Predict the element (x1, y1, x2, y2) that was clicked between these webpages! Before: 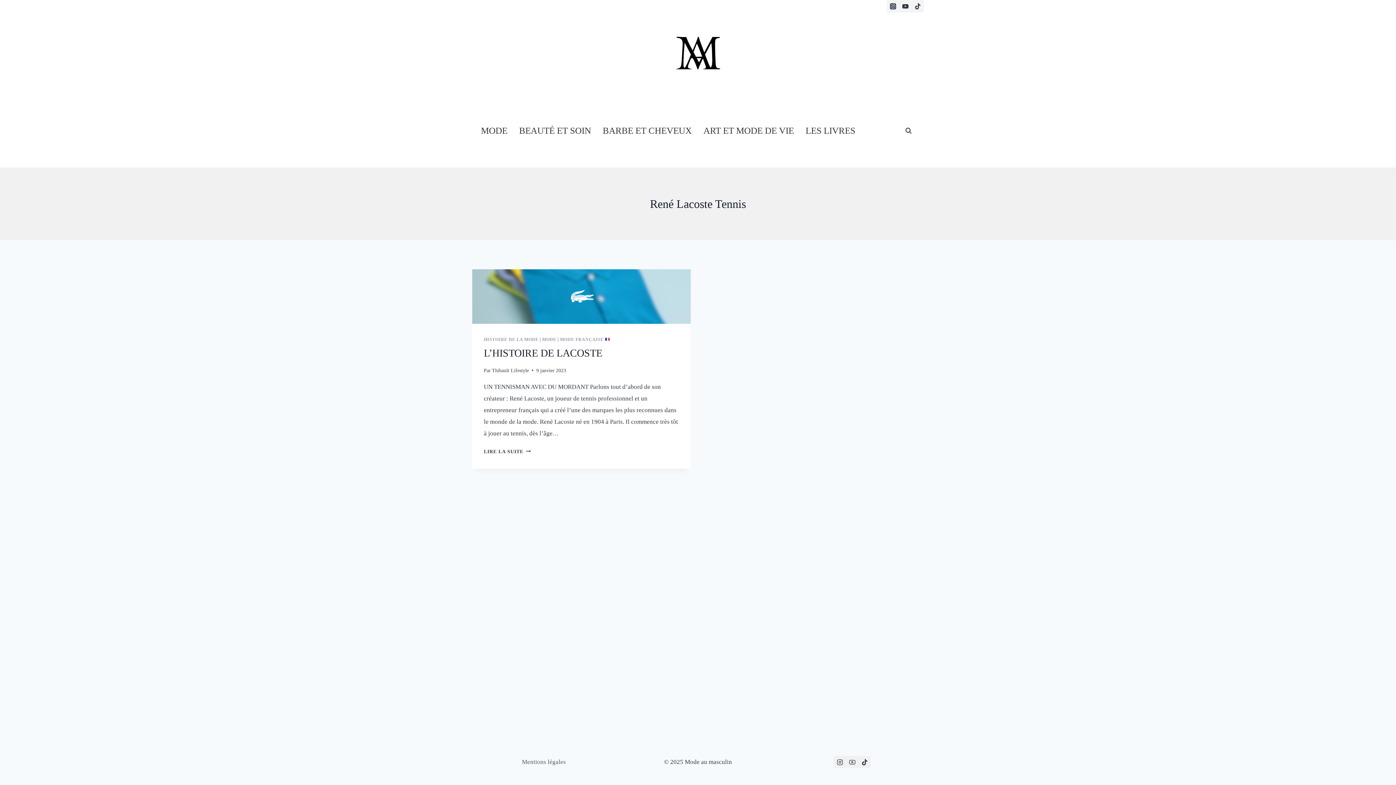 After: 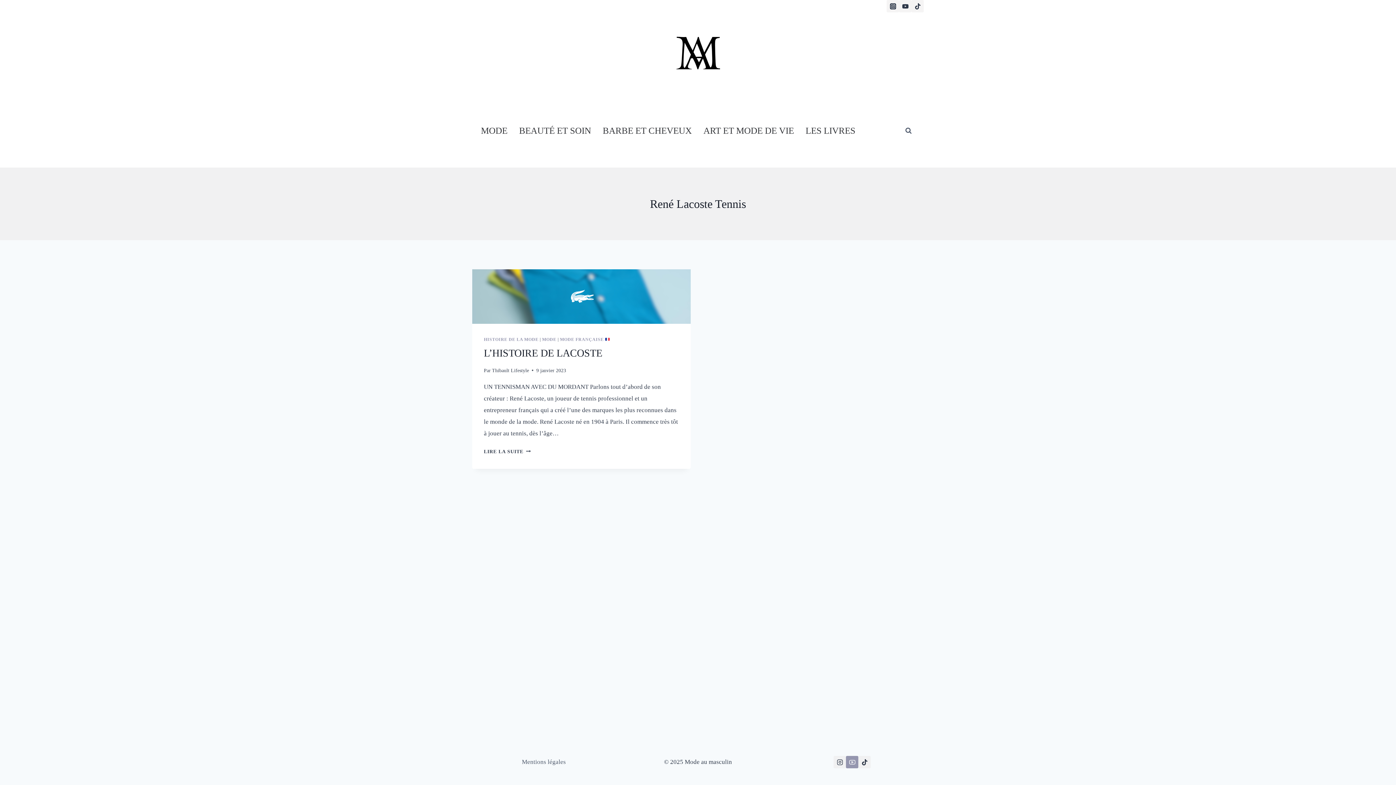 Action: label: YouTube bbox: (846, 756, 858, 768)